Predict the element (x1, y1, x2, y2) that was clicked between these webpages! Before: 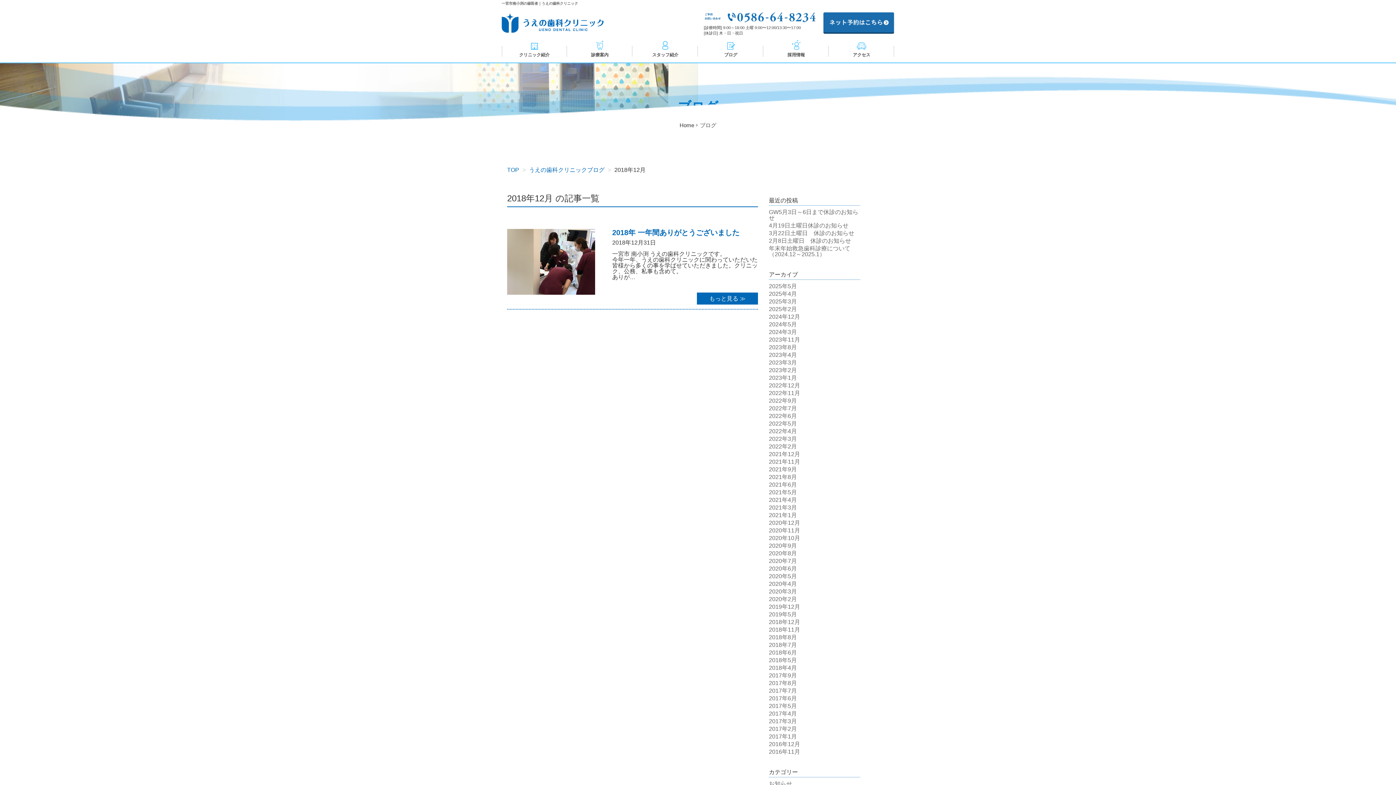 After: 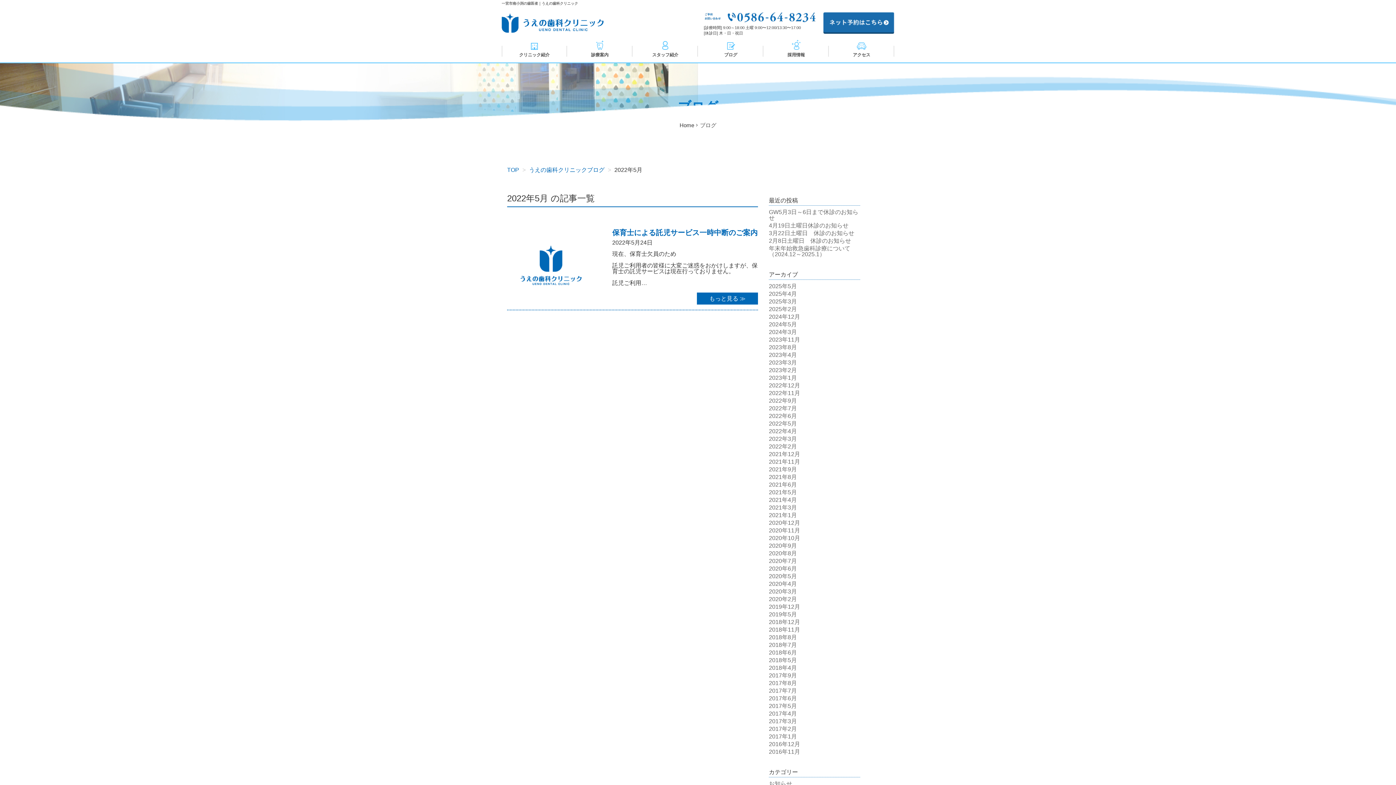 Action: label: 2022年5月 bbox: (769, 420, 797, 426)